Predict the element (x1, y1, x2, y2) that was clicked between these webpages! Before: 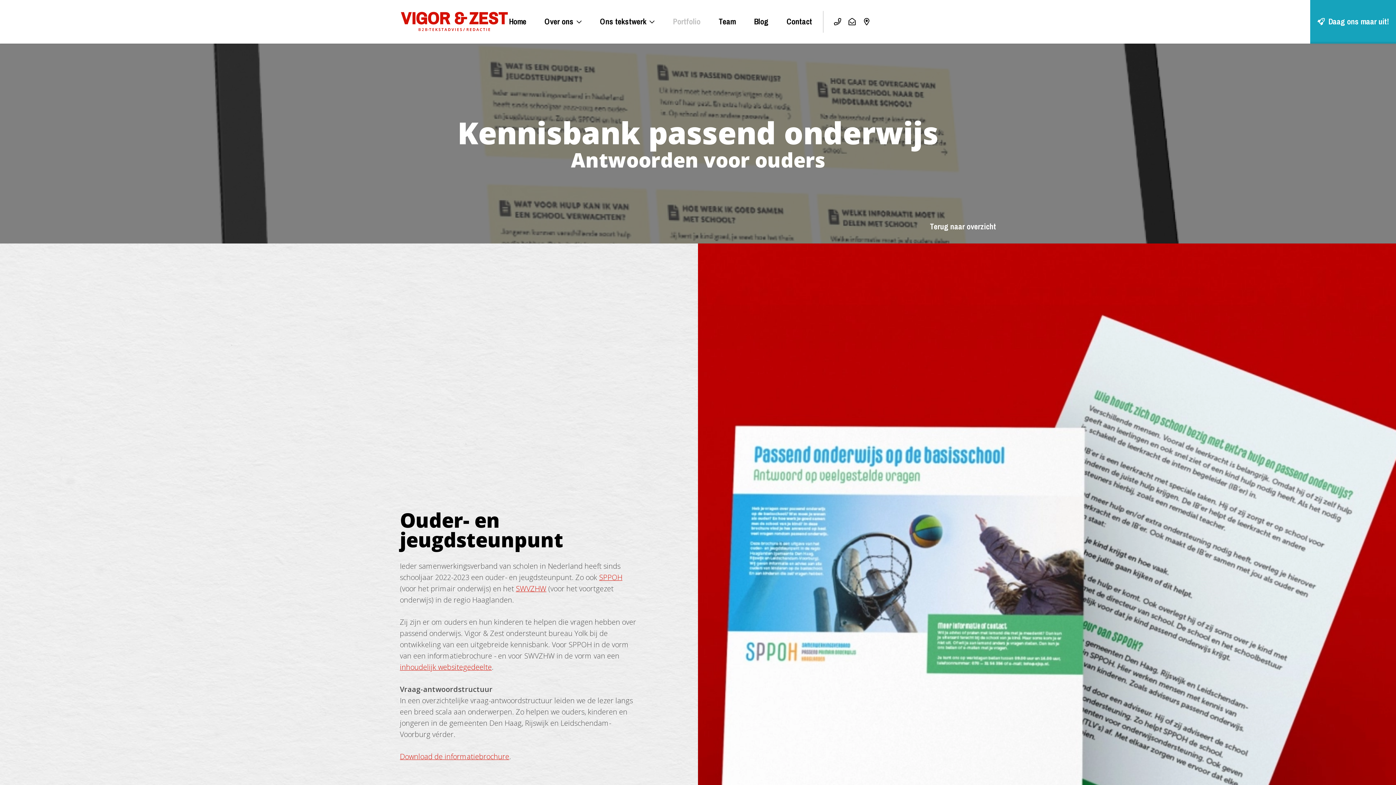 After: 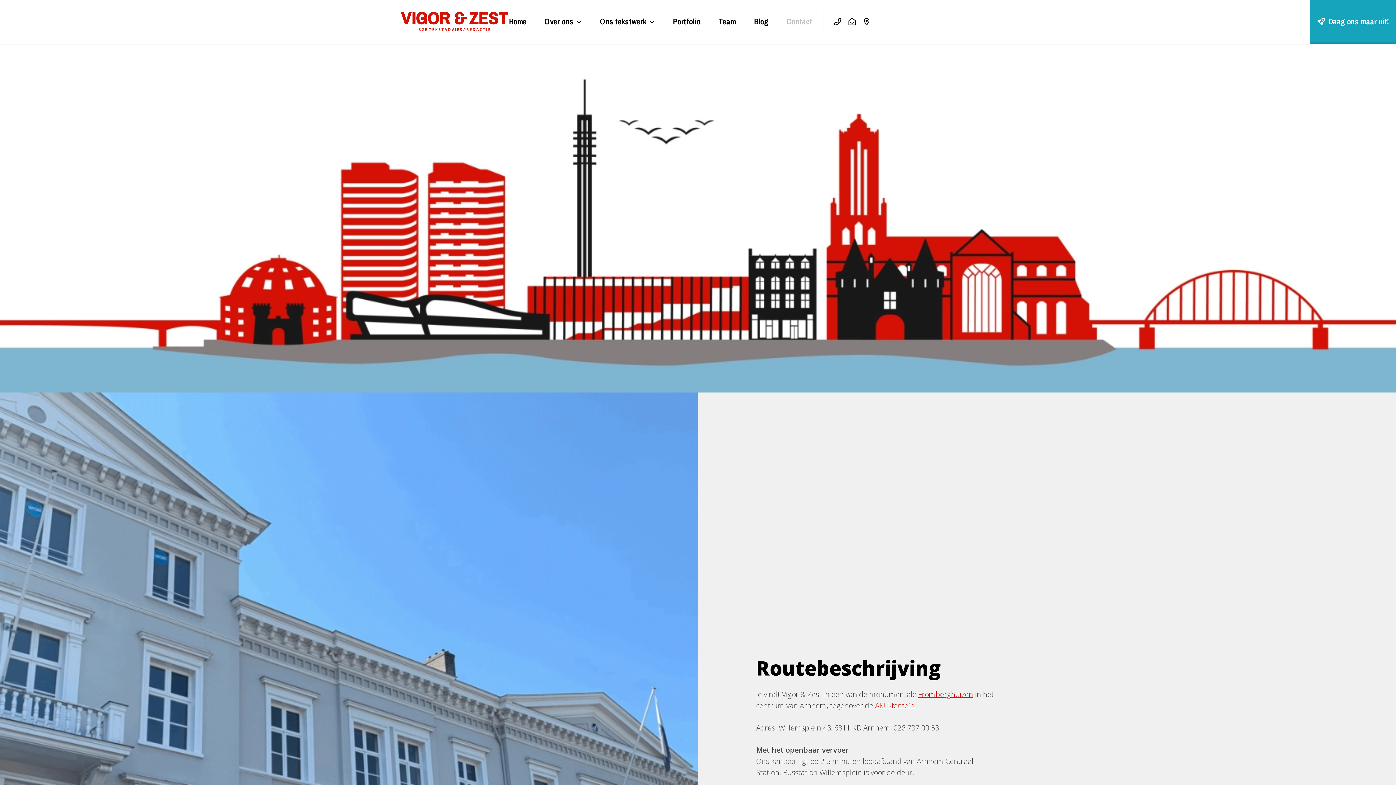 Action: bbox: (859, 0, 874, 43)